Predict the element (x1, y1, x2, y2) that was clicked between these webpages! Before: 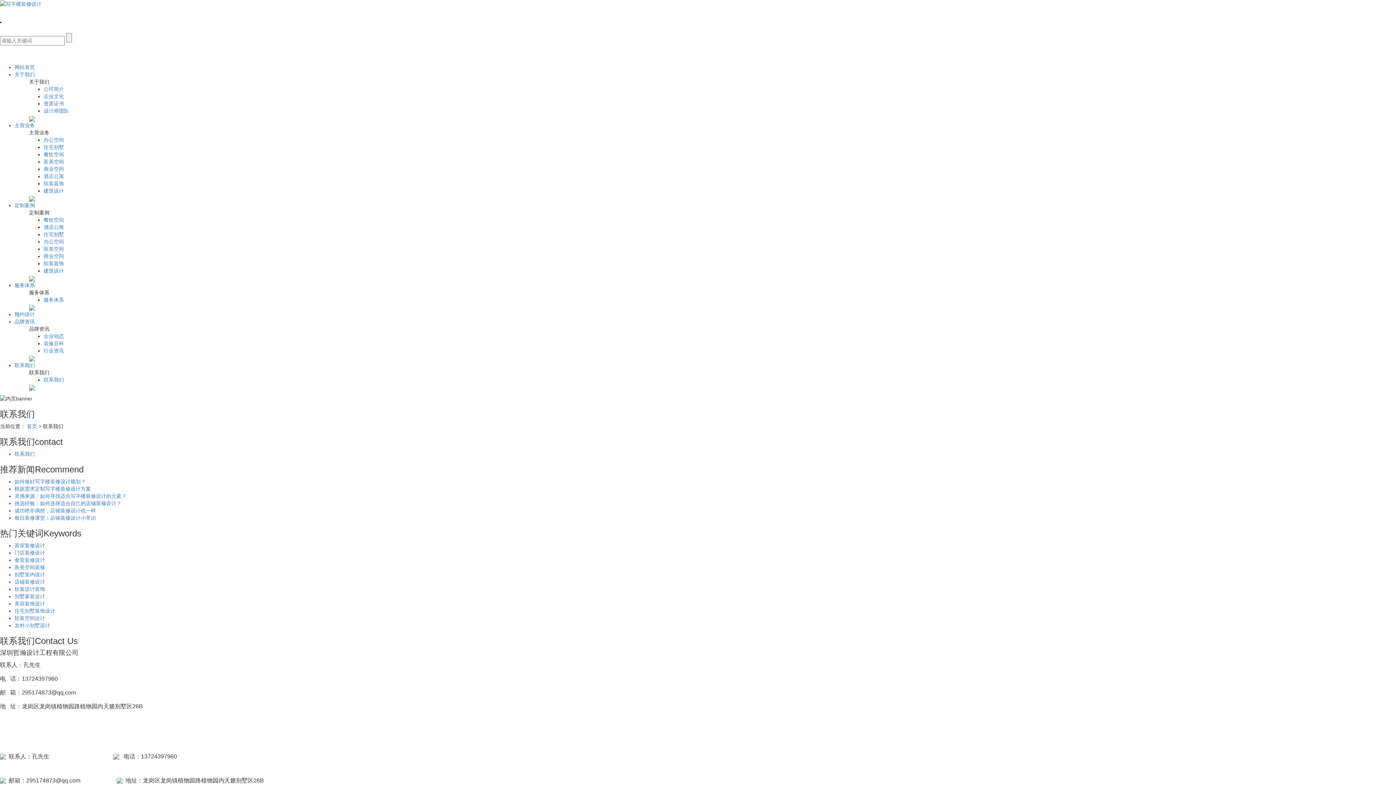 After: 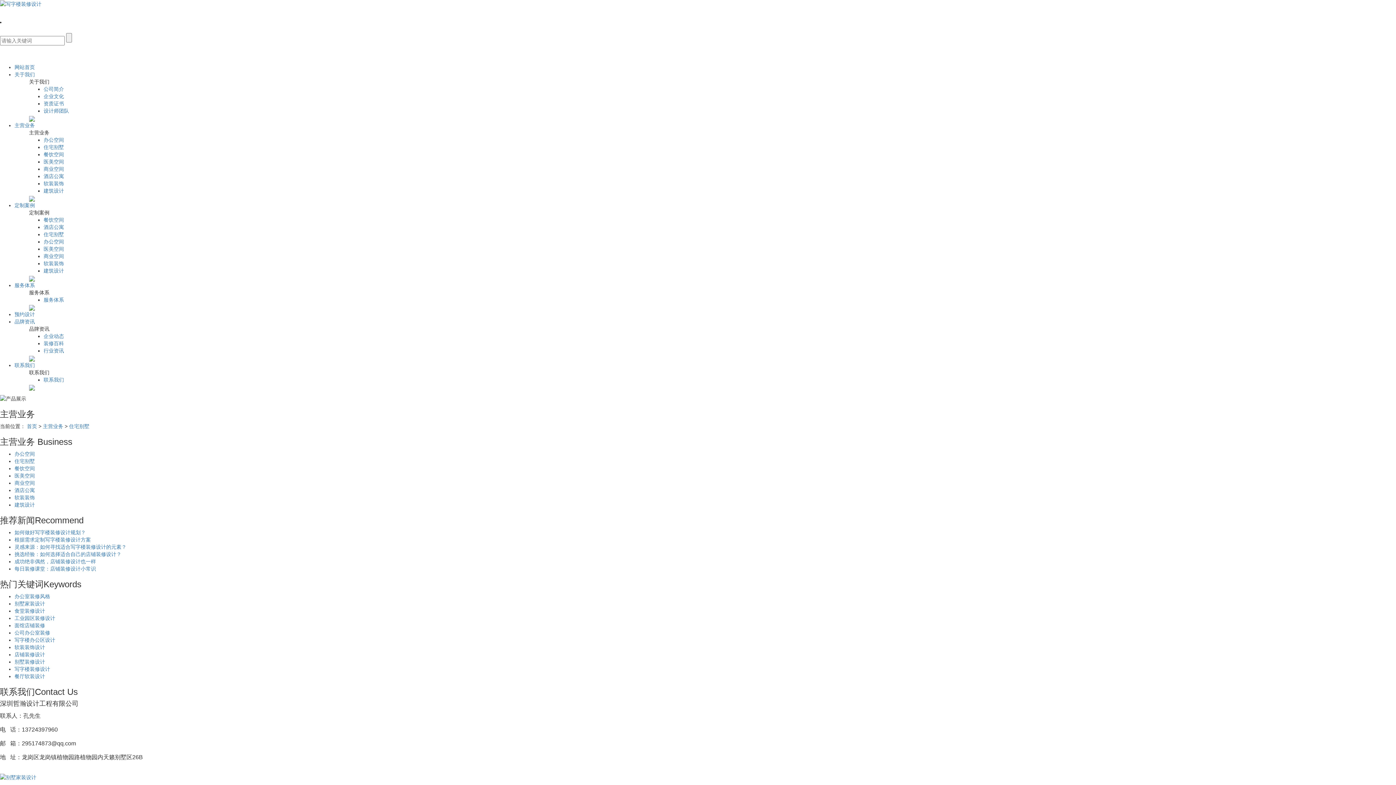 Action: label: 别墅家装设计 bbox: (14, 593, 45, 599)